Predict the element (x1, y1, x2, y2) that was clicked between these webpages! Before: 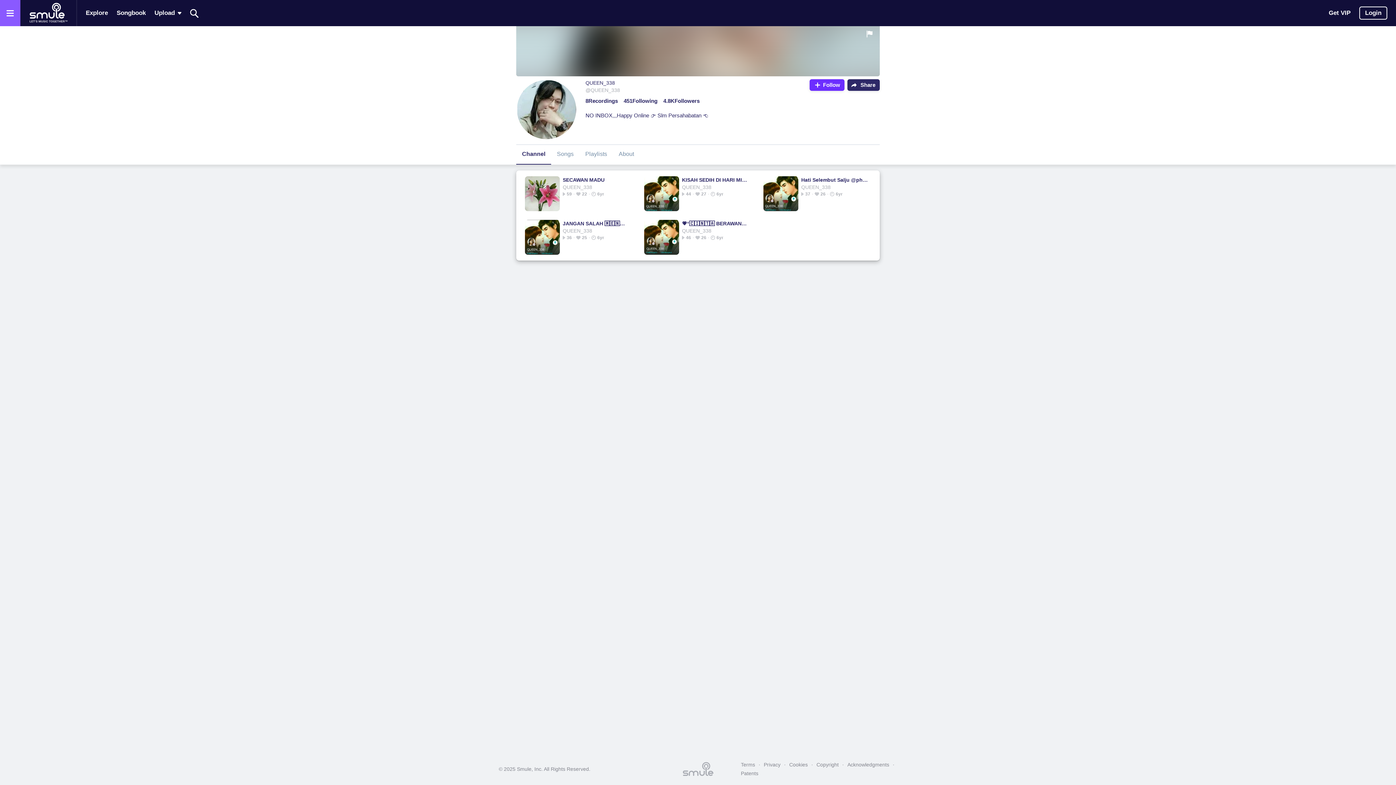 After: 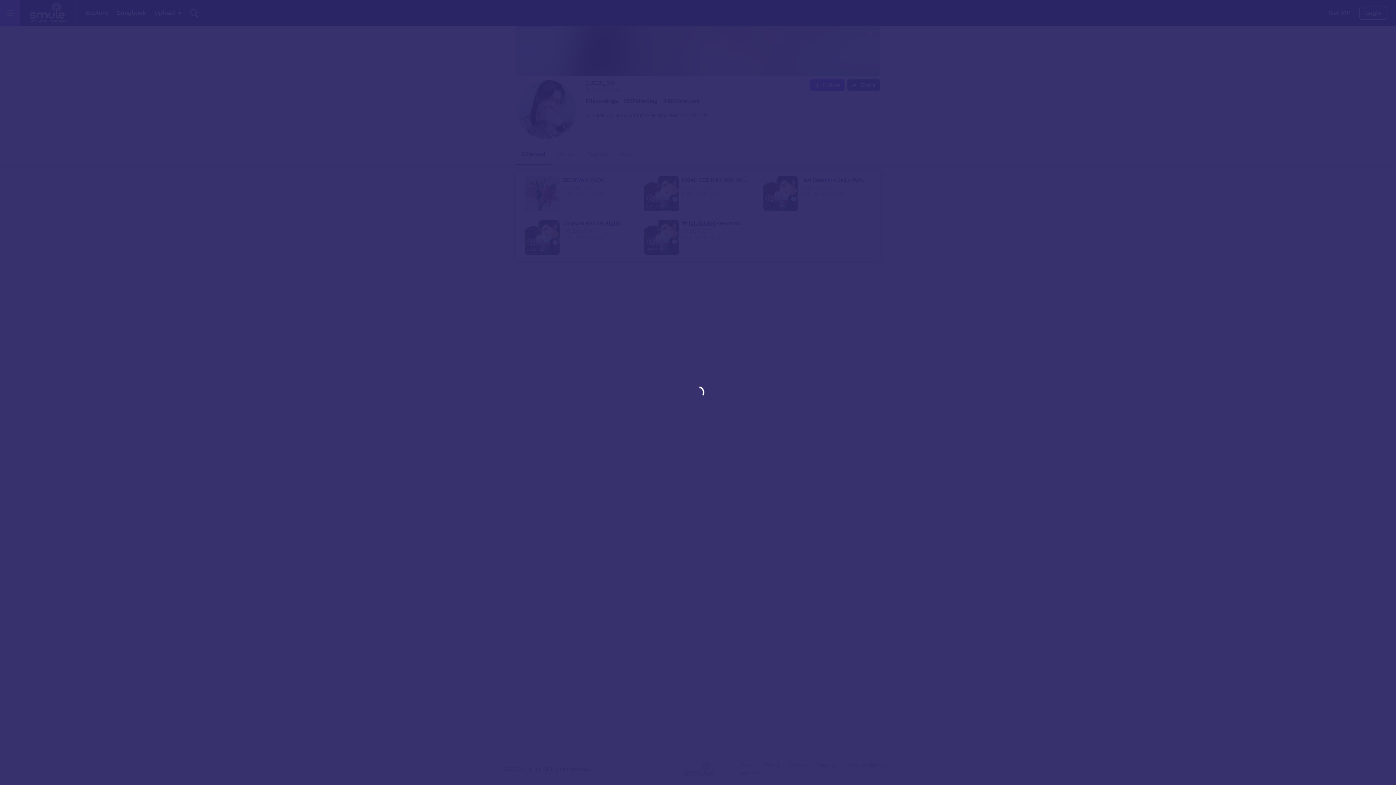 Action: bbox: (809, 79, 844, 90) label: Follow